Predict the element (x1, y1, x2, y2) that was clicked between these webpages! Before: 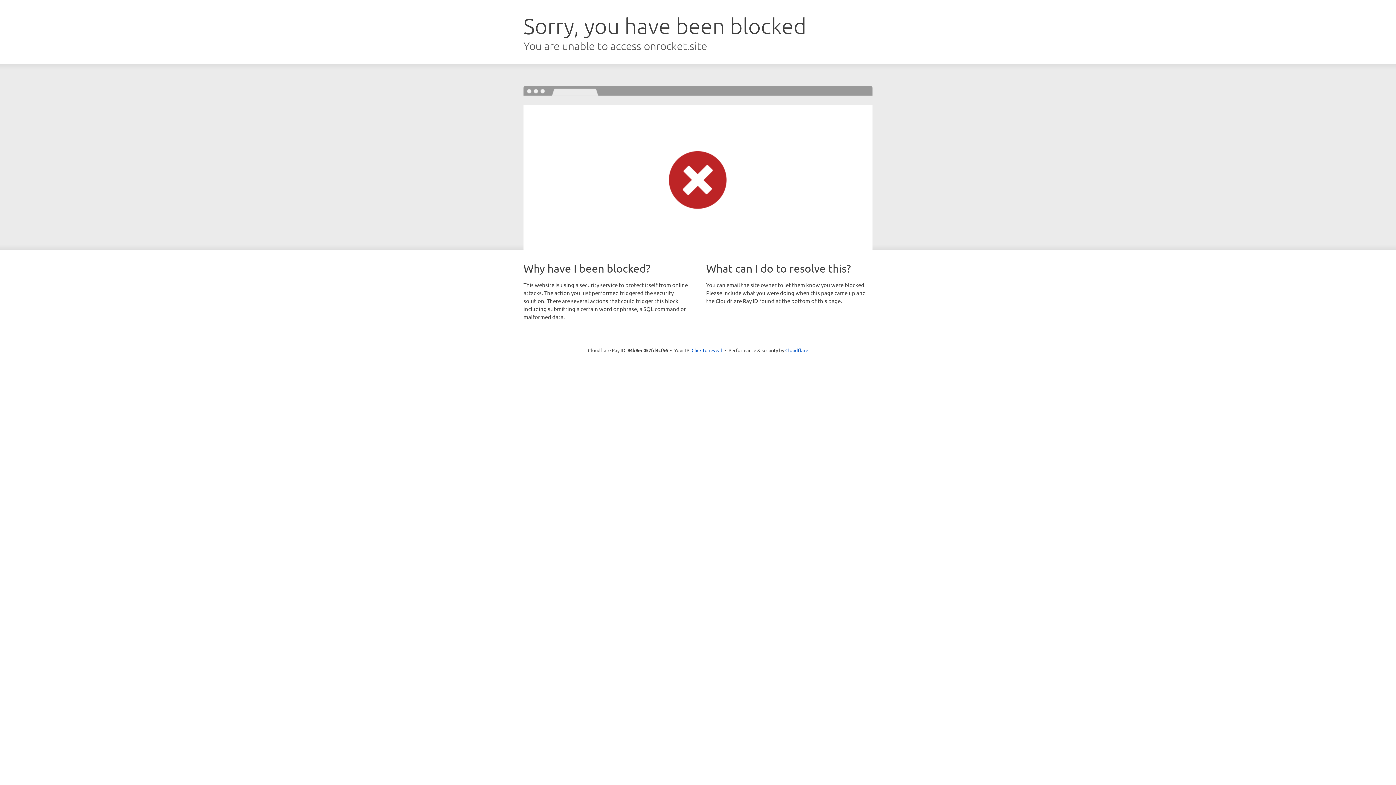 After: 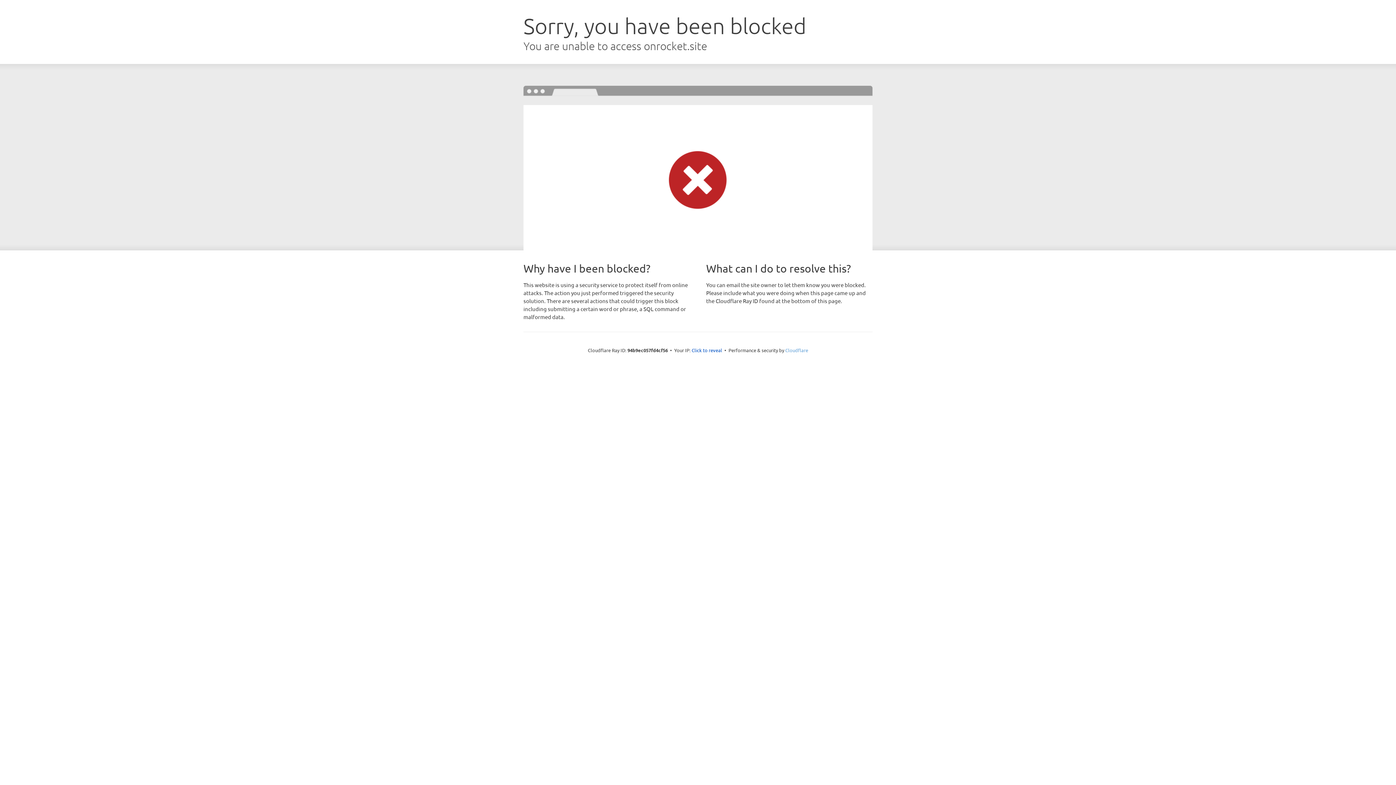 Action: bbox: (785, 347, 808, 353) label: Cloudflare